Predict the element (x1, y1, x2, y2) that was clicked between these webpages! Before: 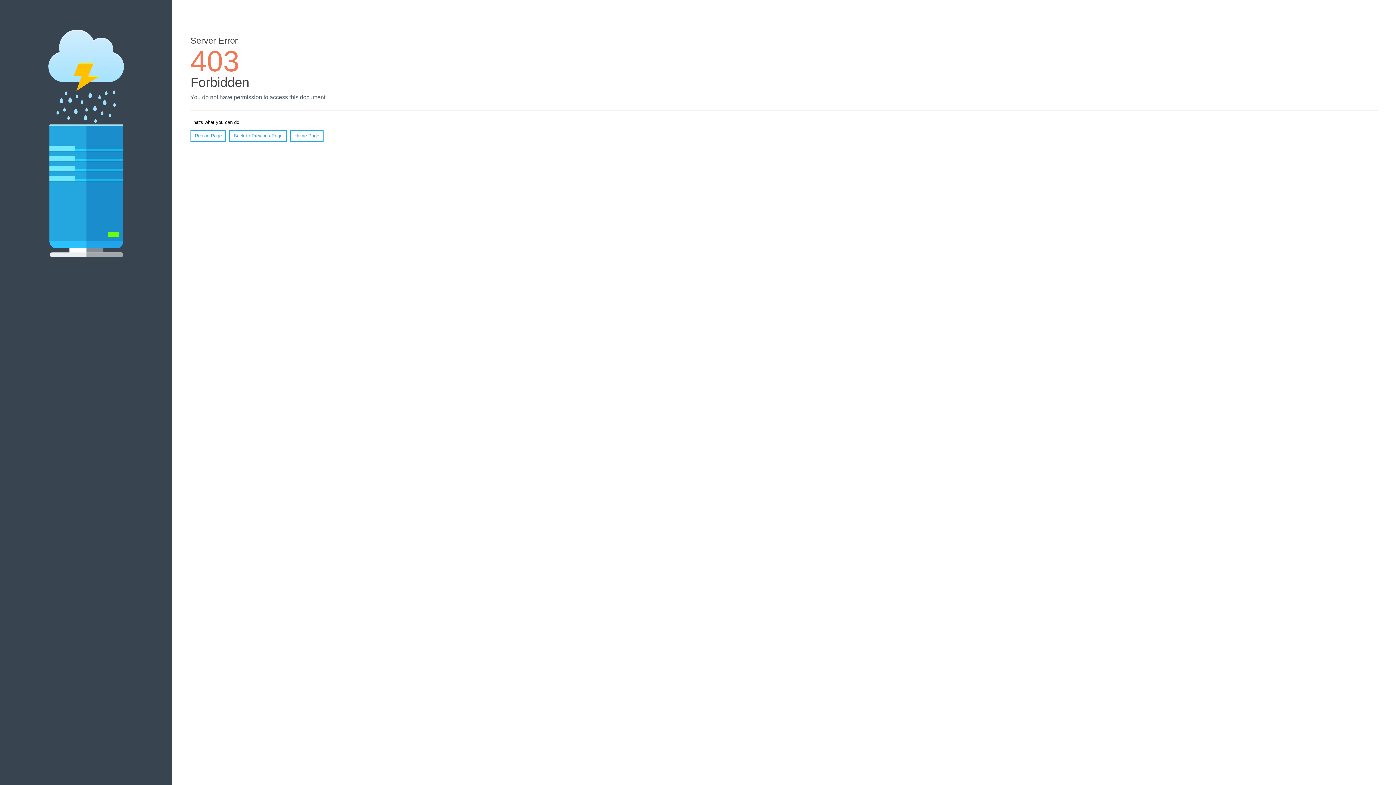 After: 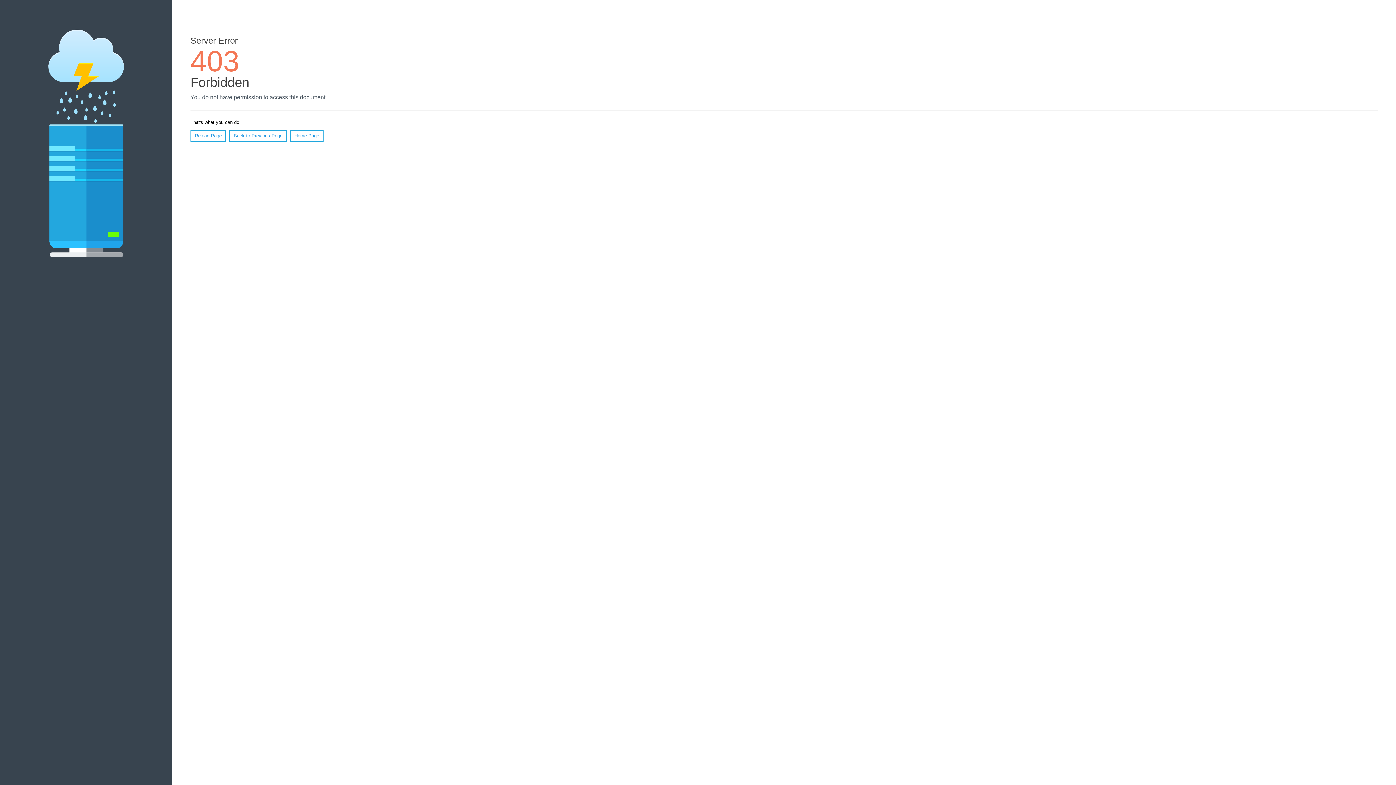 Action: bbox: (290, 130, 323, 141) label: Home Page